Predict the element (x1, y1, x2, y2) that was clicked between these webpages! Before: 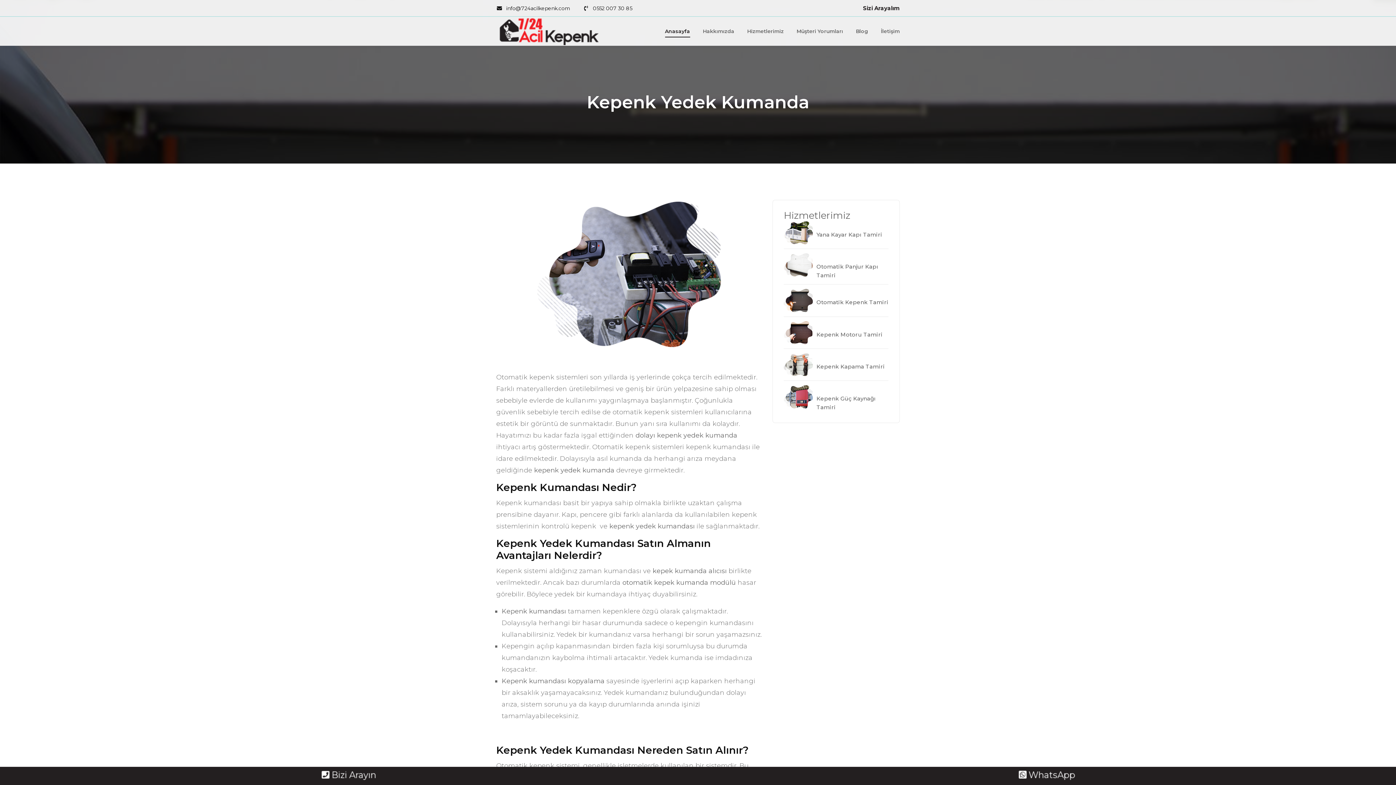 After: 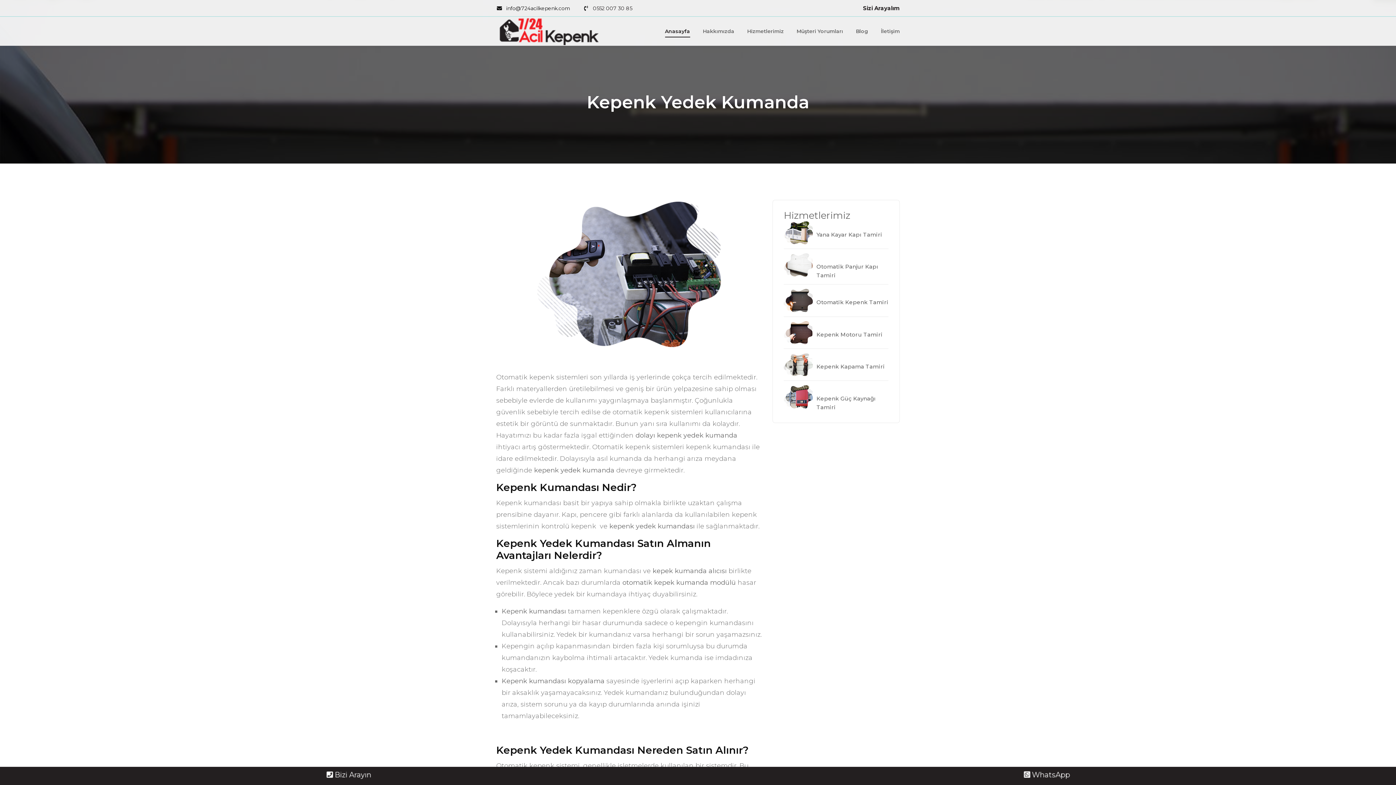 Action: label: 0552 007 30 85 bbox: (593, 3, 632, 12)